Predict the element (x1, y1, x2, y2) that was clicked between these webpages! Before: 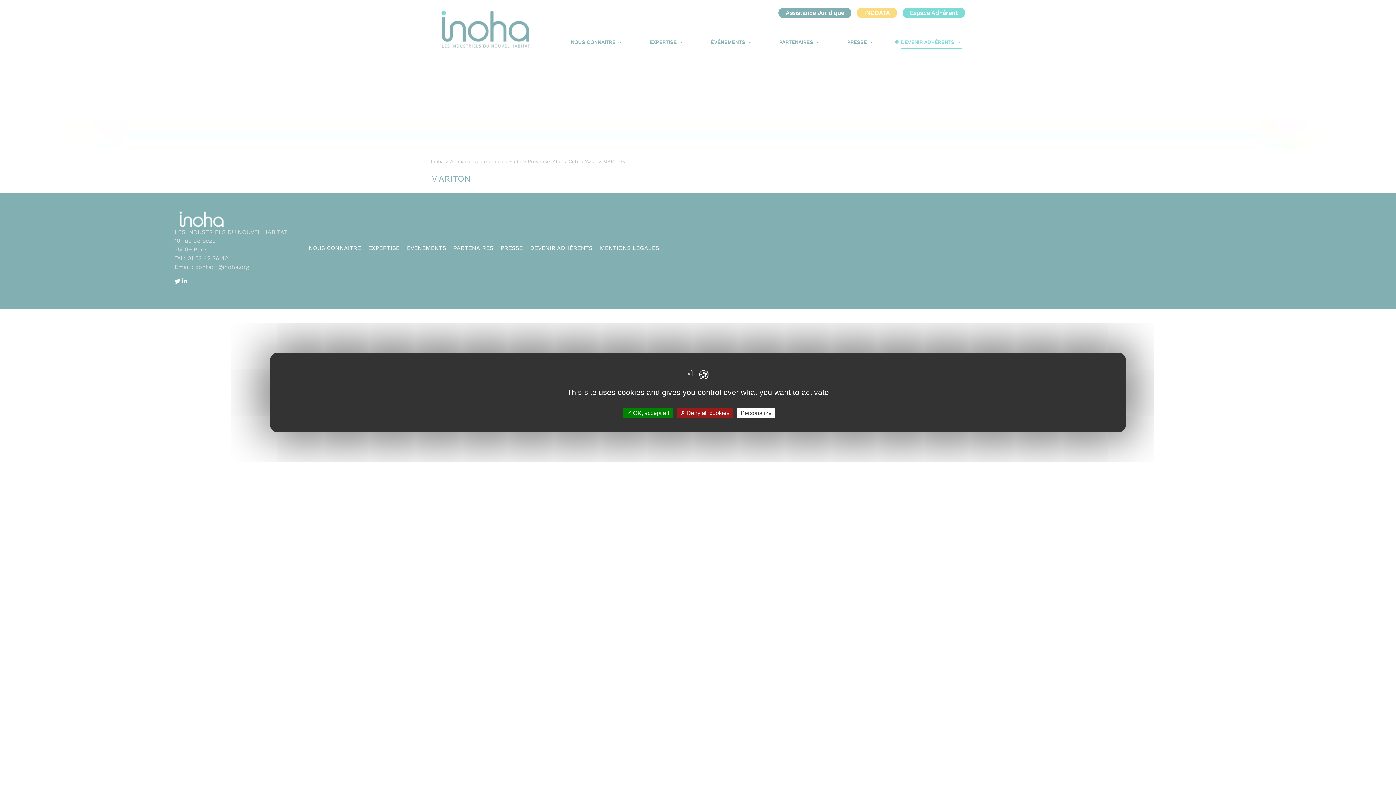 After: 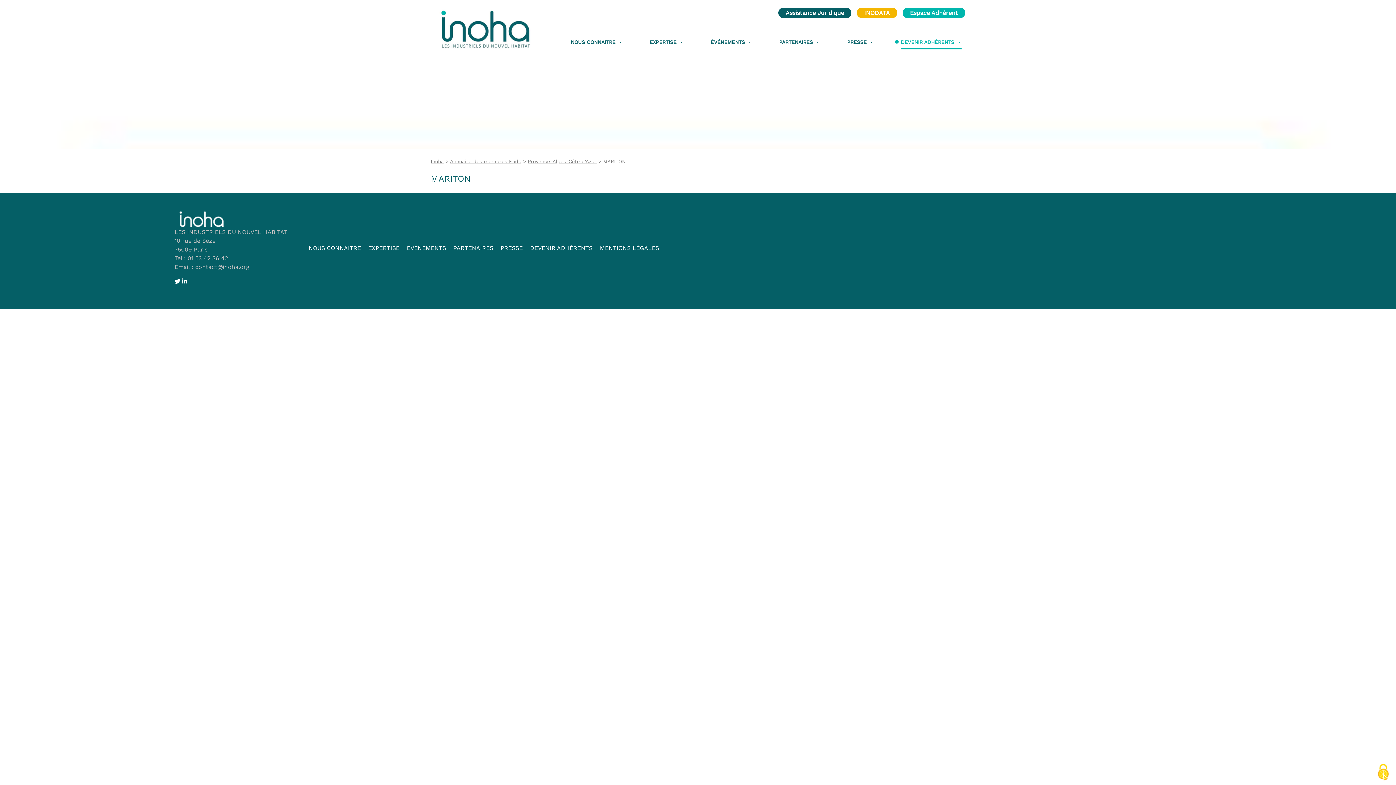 Action: label:  Deny all cookies bbox: (676, 408, 733, 418)